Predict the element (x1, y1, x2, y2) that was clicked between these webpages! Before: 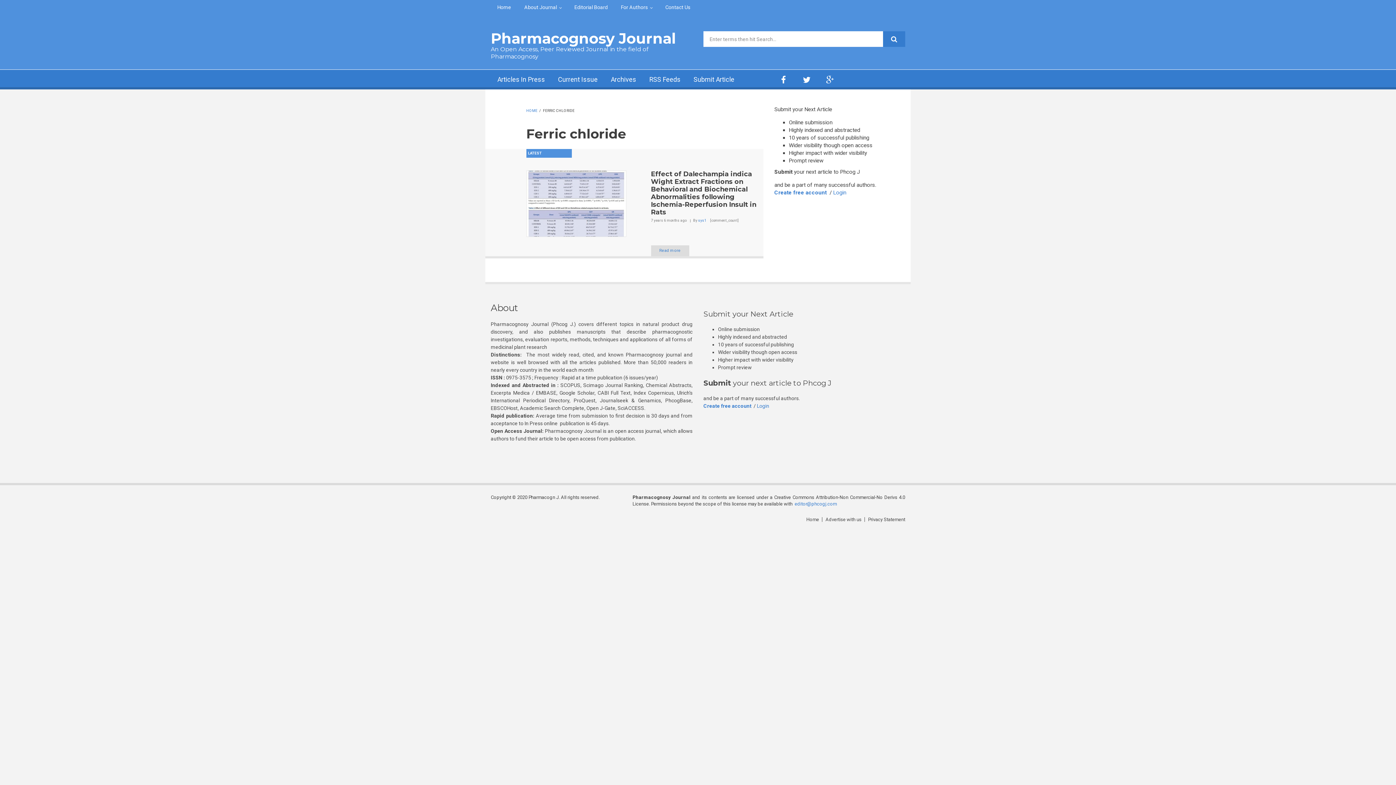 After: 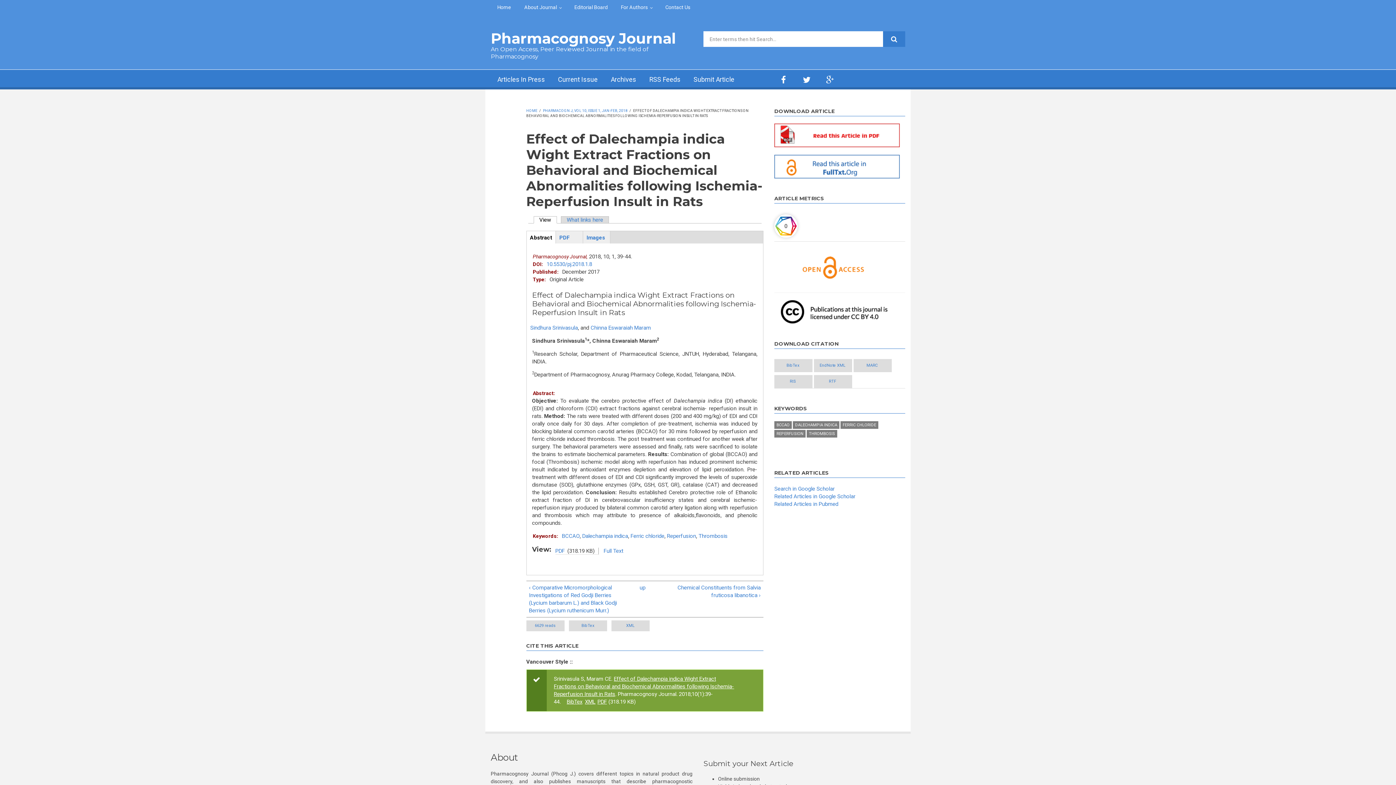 Action: bbox: (651, 170, 756, 216) label: Effect of Dalechampia indica Wight Extract Fractions on Behavioral and Biochemical Abnormalities following Ischemia-Reperfusion Insult in Rats